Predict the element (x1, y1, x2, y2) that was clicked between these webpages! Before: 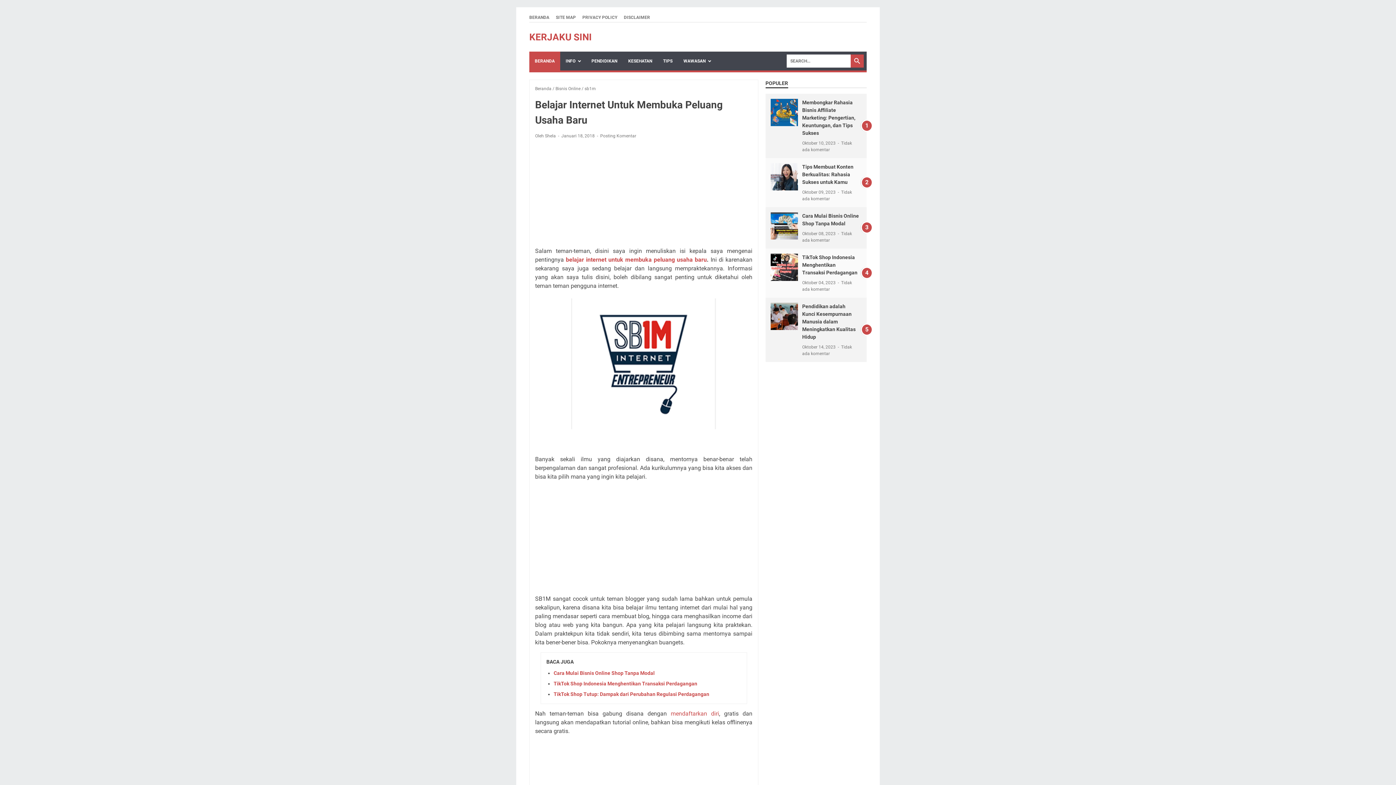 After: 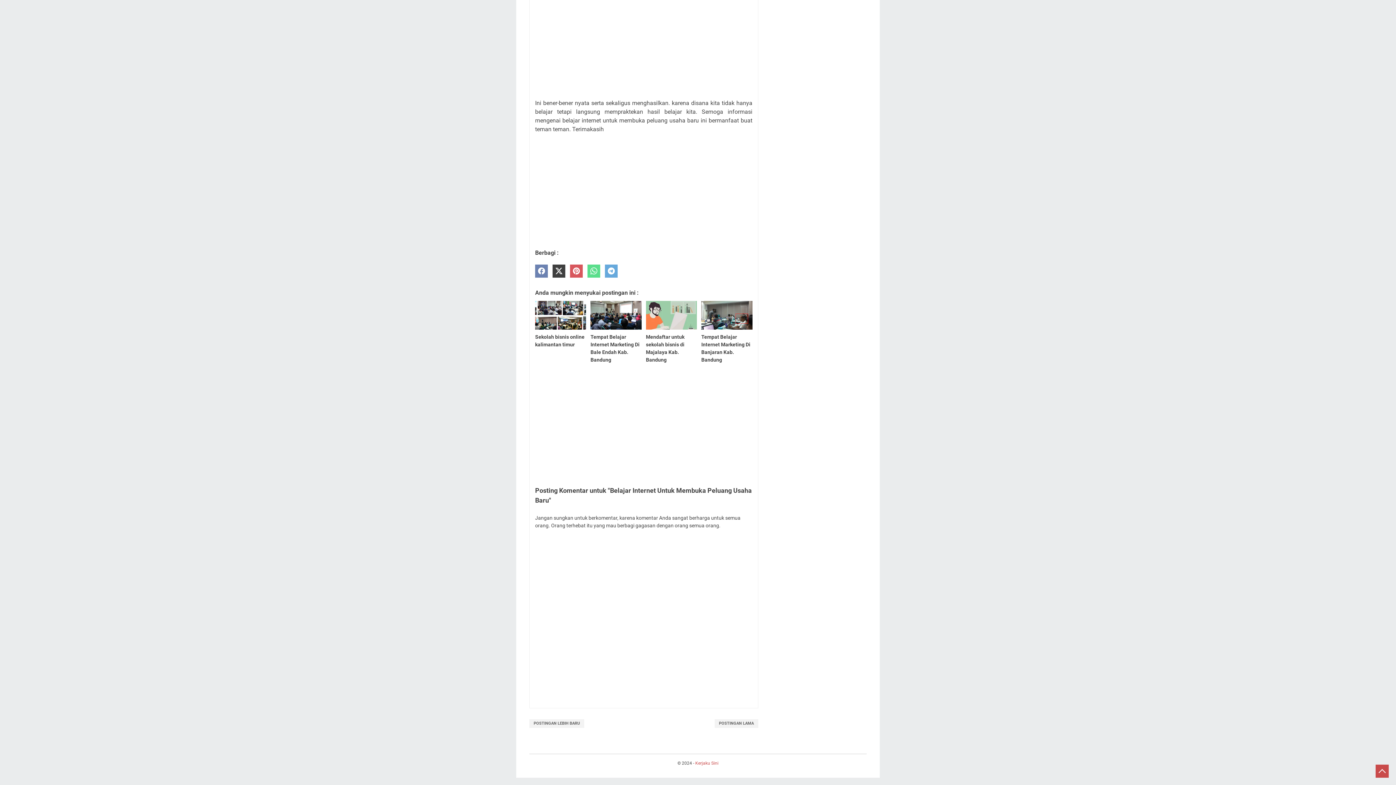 Action: label: Posting Komentar bbox: (600, 133, 636, 138)